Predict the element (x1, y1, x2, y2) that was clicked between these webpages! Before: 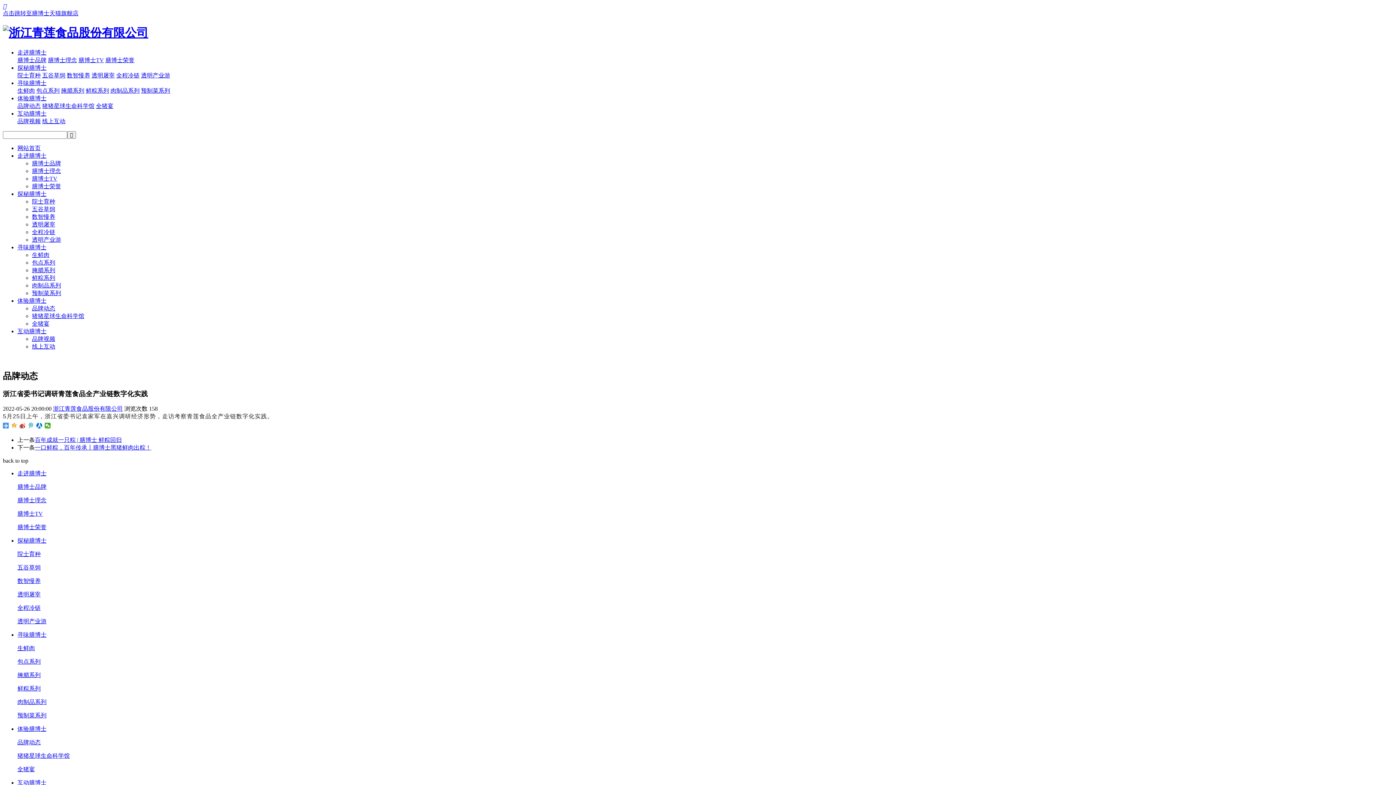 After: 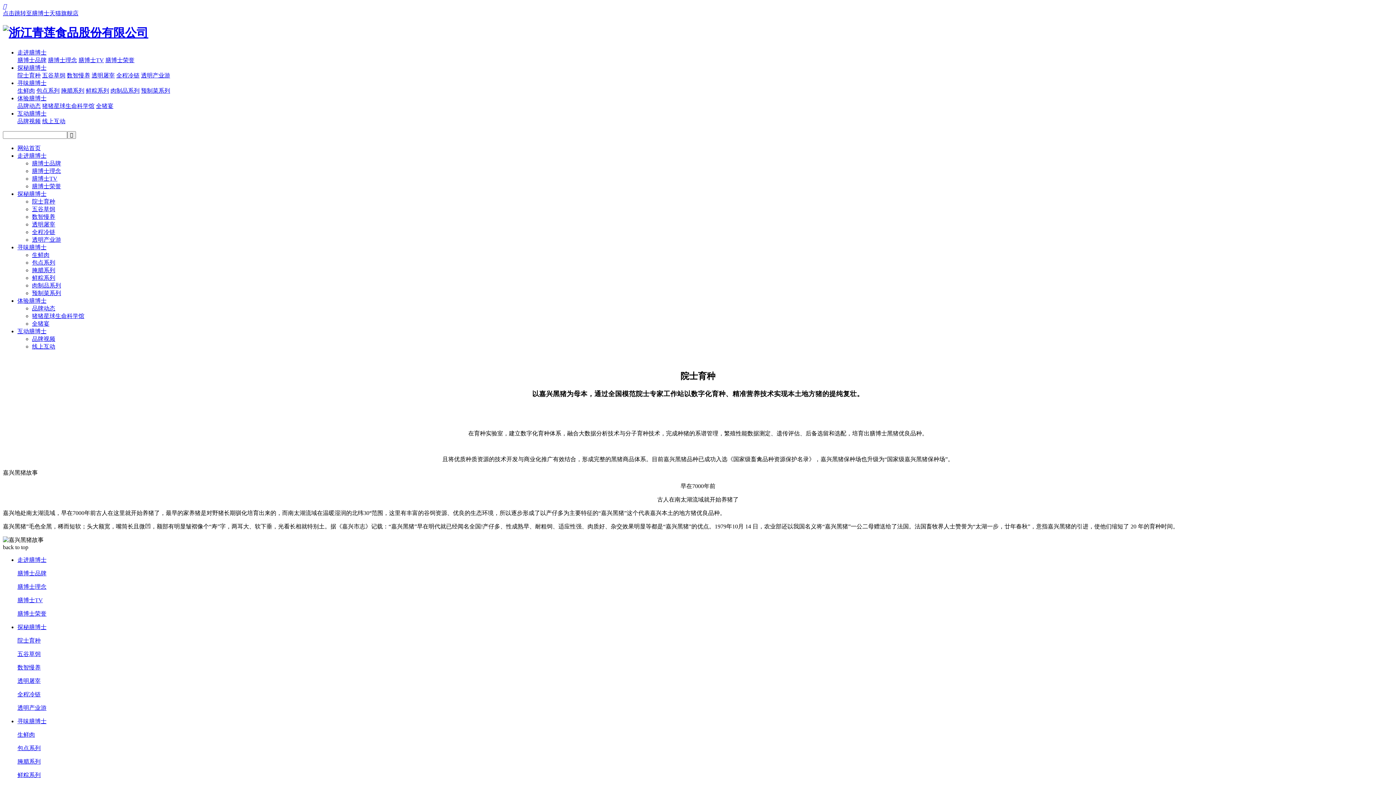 Action: label: 探秘膳博士 bbox: (17, 537, 46, 544)